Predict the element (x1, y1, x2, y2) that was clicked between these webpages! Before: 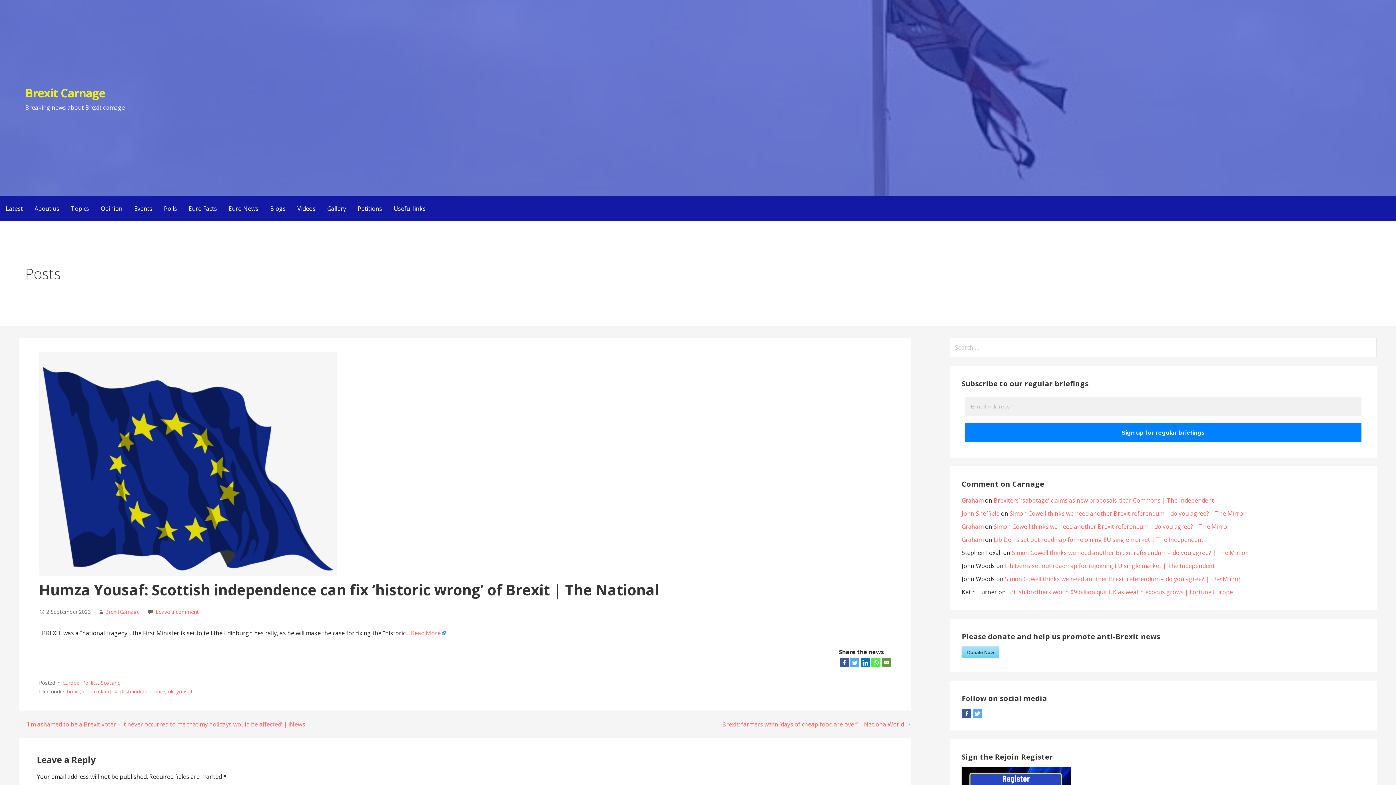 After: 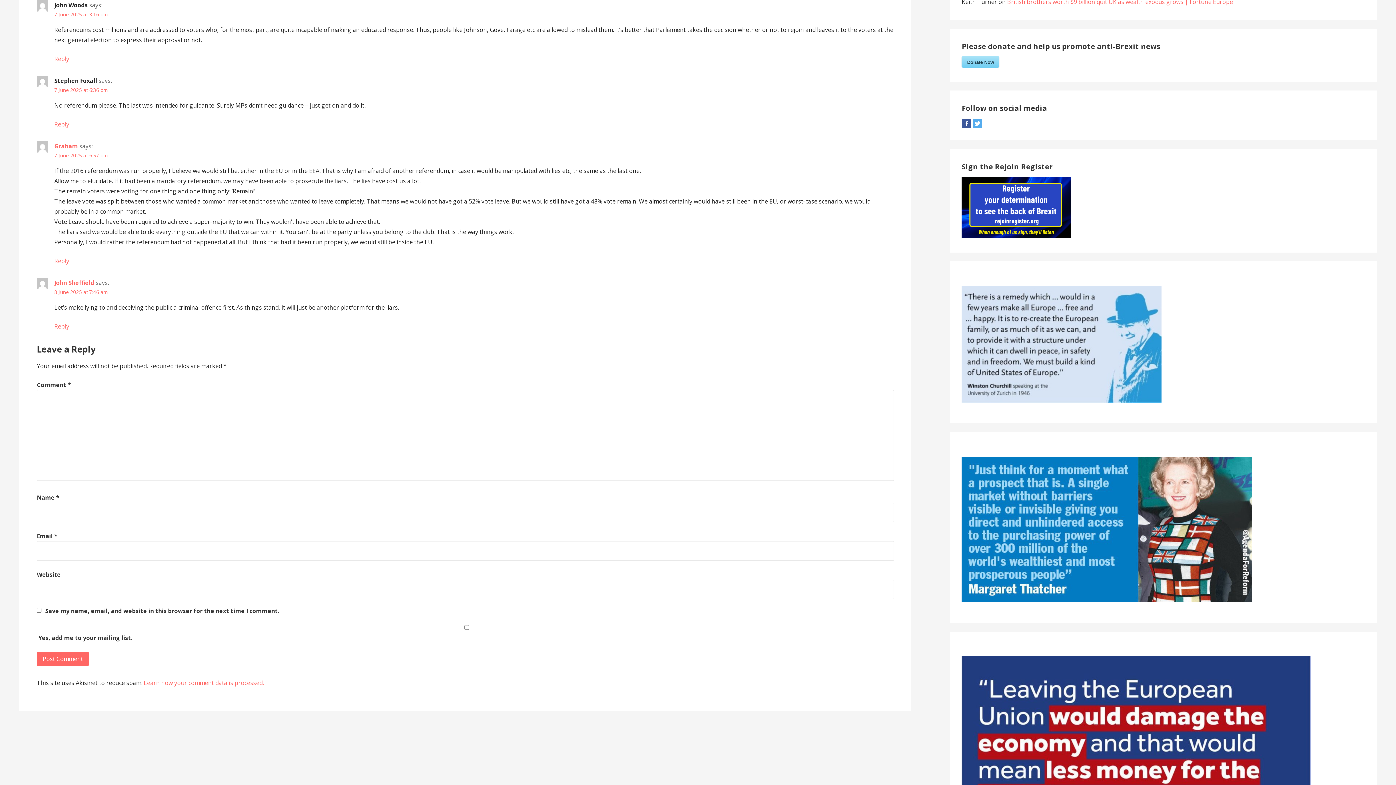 Action: bbox: (1005, 575, 1241, 583) label: Simon Cowell thinks we need another Brexit referendum – do you agree? | The Mirror